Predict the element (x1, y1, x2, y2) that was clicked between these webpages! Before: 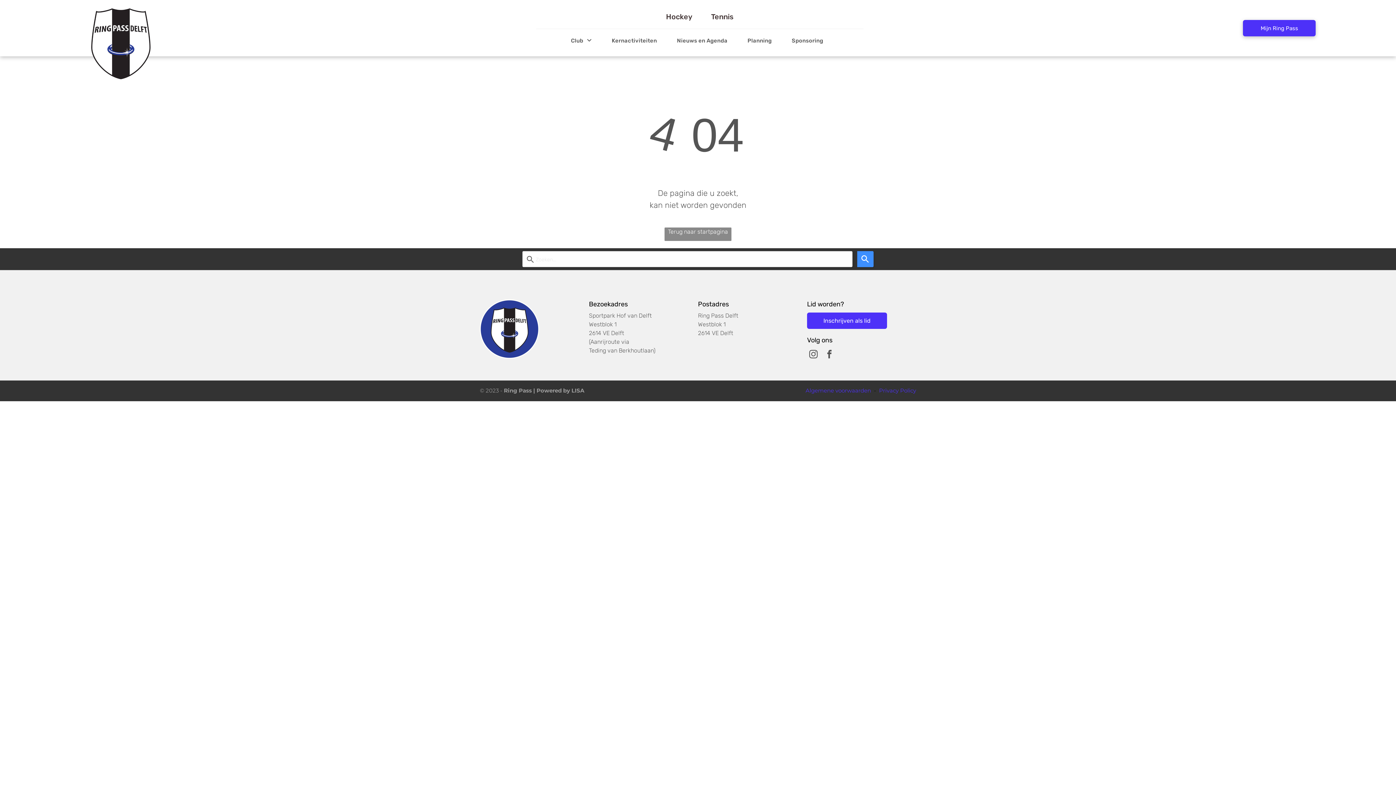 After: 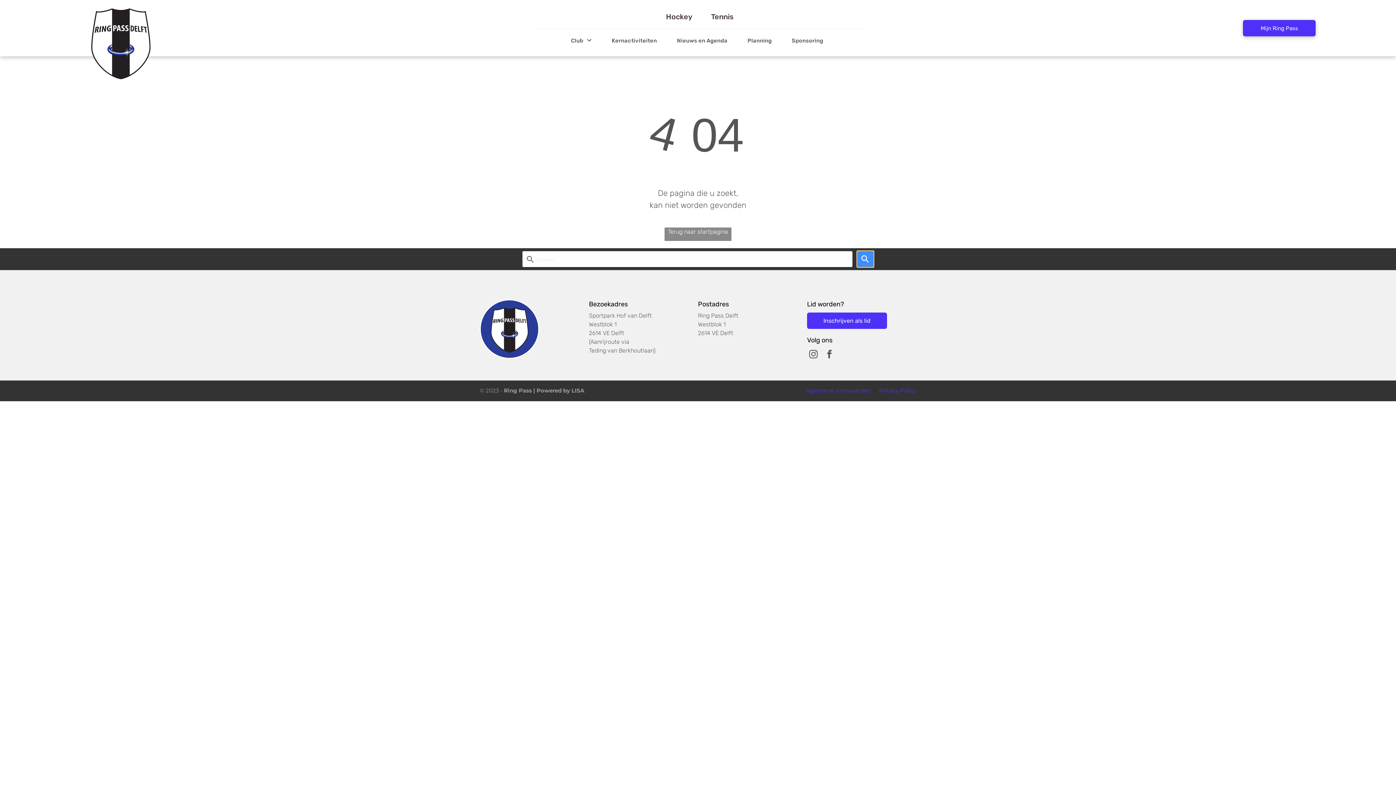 Action: label: Search bbox: (857, 251, 873, 267)